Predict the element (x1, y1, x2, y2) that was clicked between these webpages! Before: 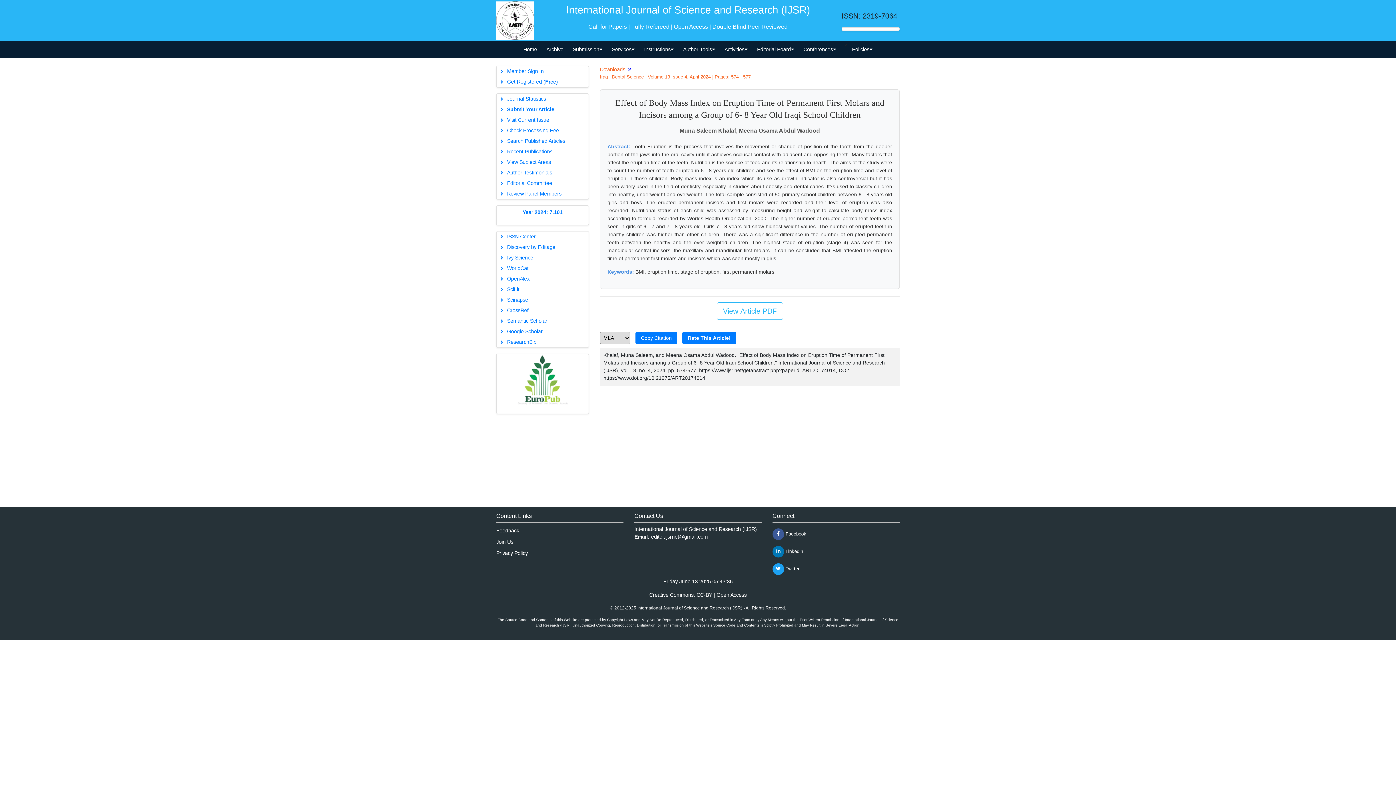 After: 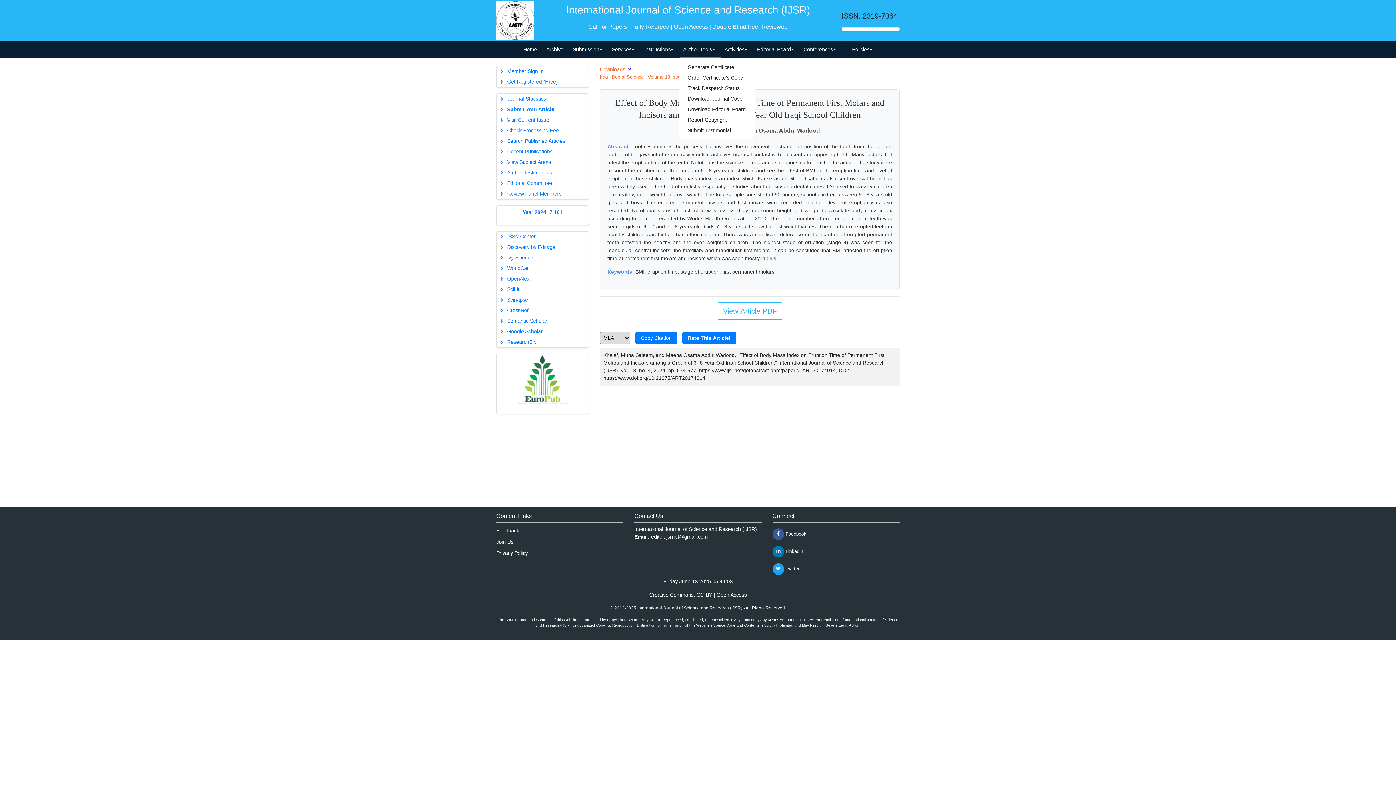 Action: bbox: (678, 41, 720, 58) label: Author Tools